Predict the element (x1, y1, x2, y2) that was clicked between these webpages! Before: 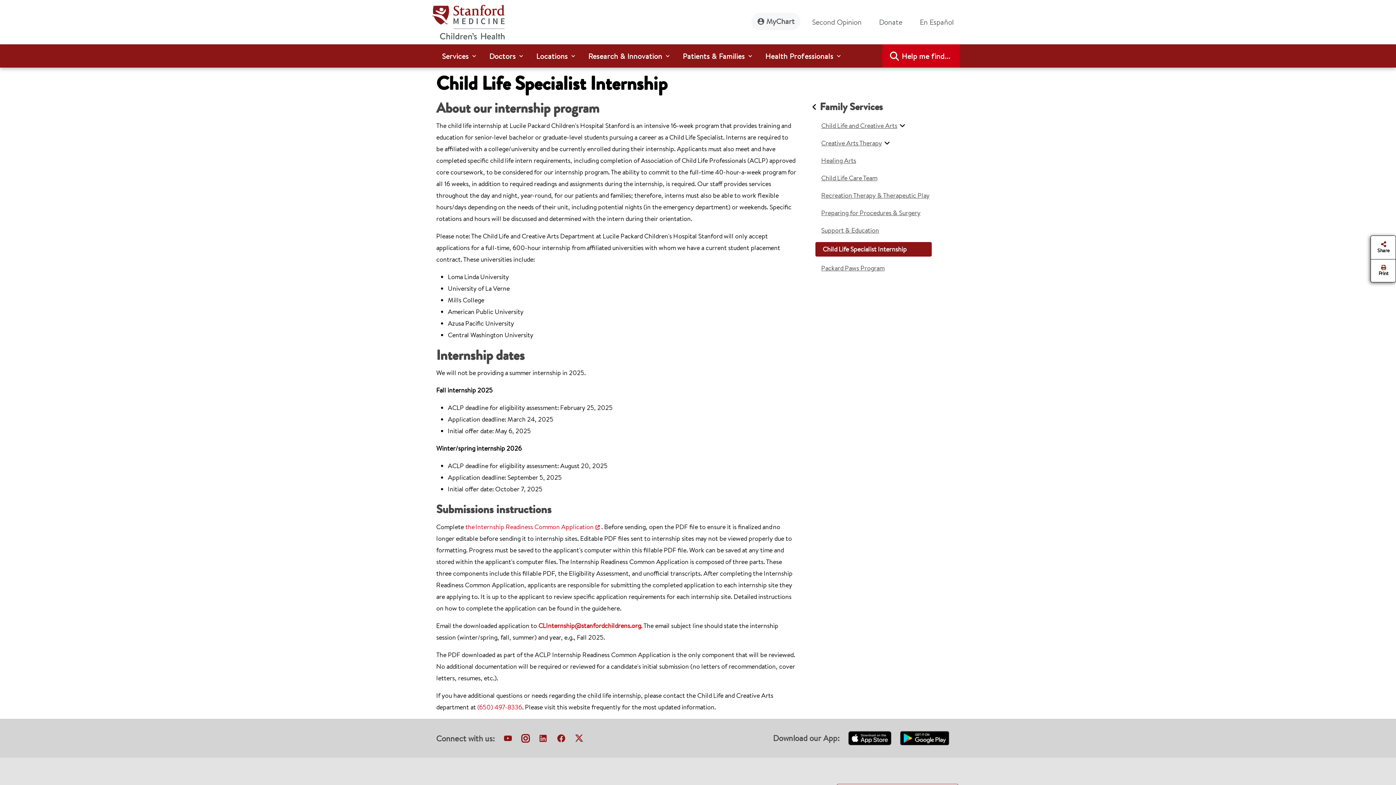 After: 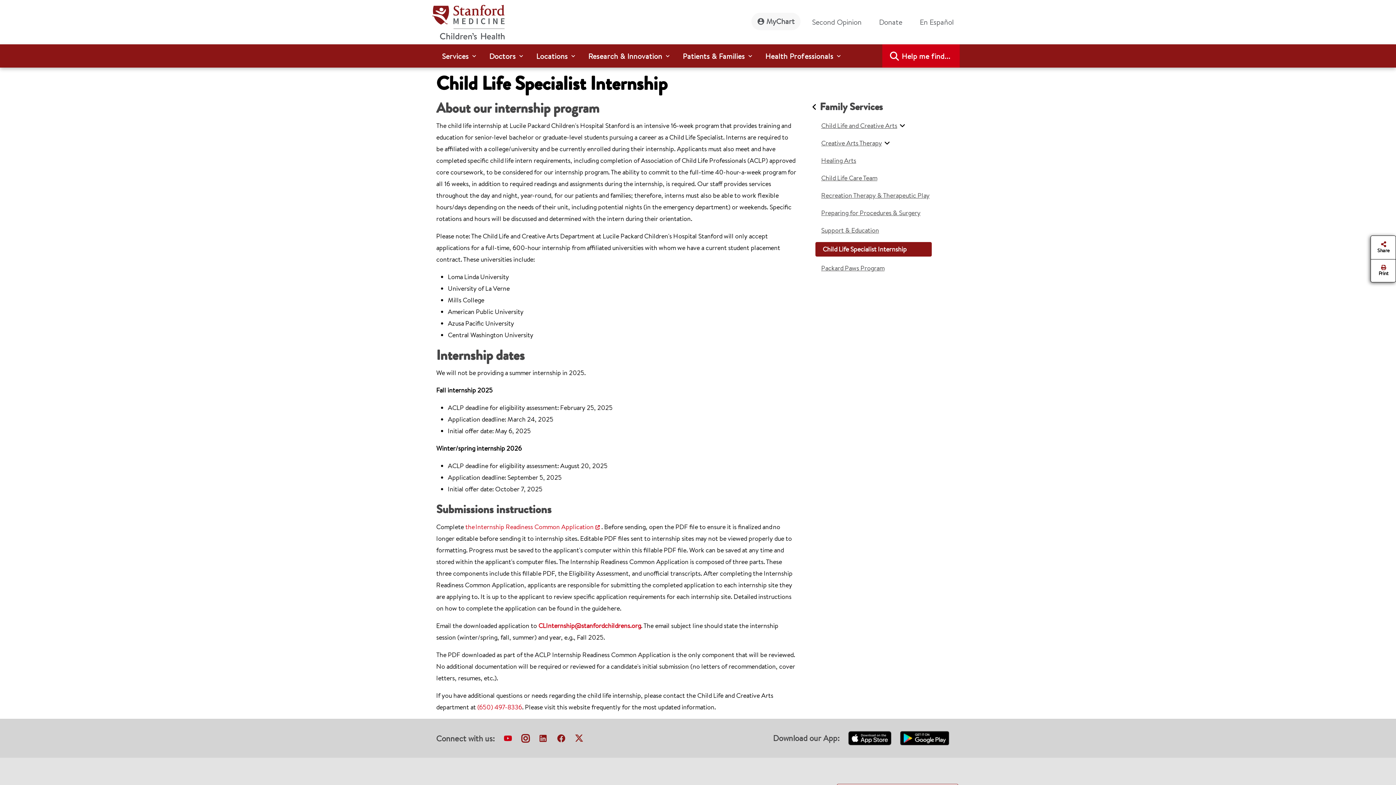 Action: bbox: (503, 734, 512, 746) label: virtual-tour-LPCH